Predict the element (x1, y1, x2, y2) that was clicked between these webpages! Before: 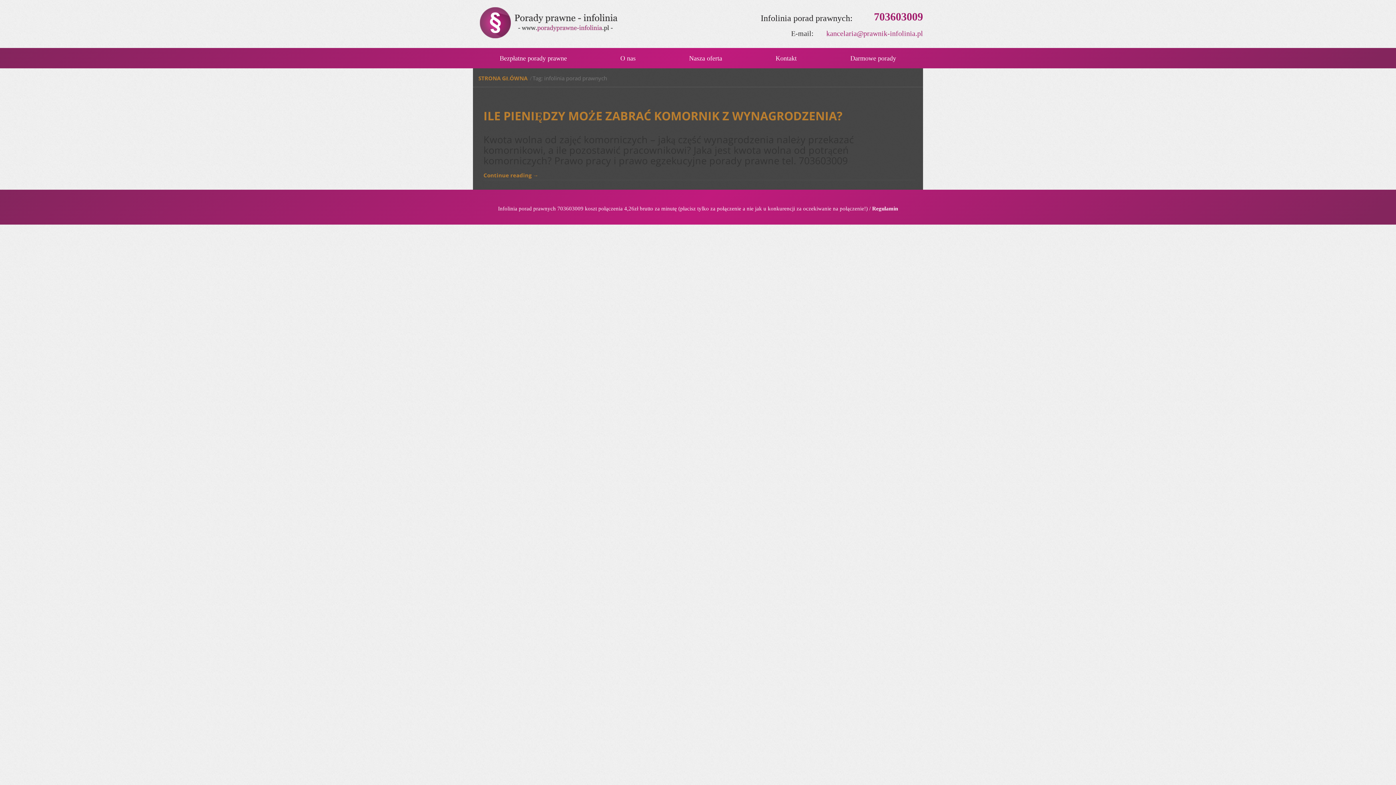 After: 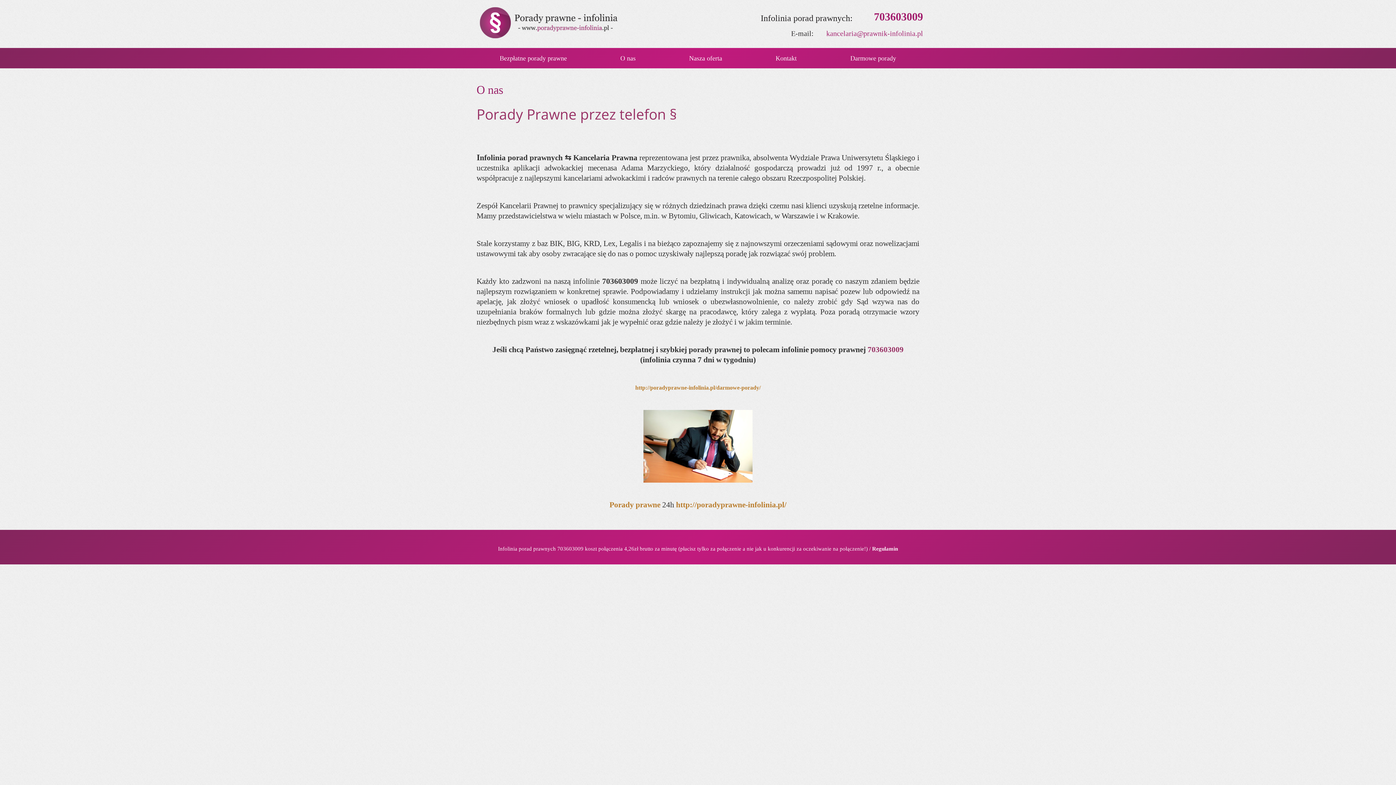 Action: label: O nas bbox: (593, 49, 662, 66)